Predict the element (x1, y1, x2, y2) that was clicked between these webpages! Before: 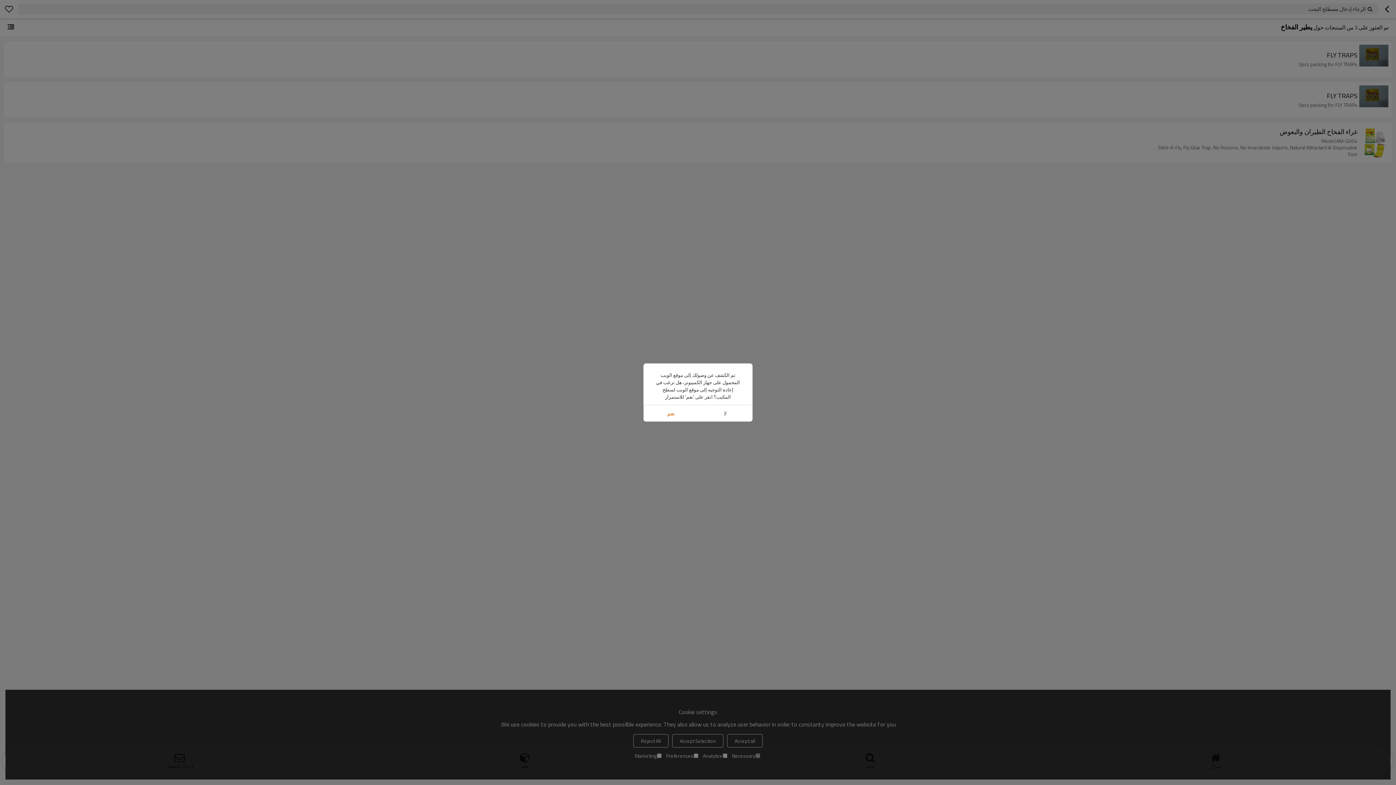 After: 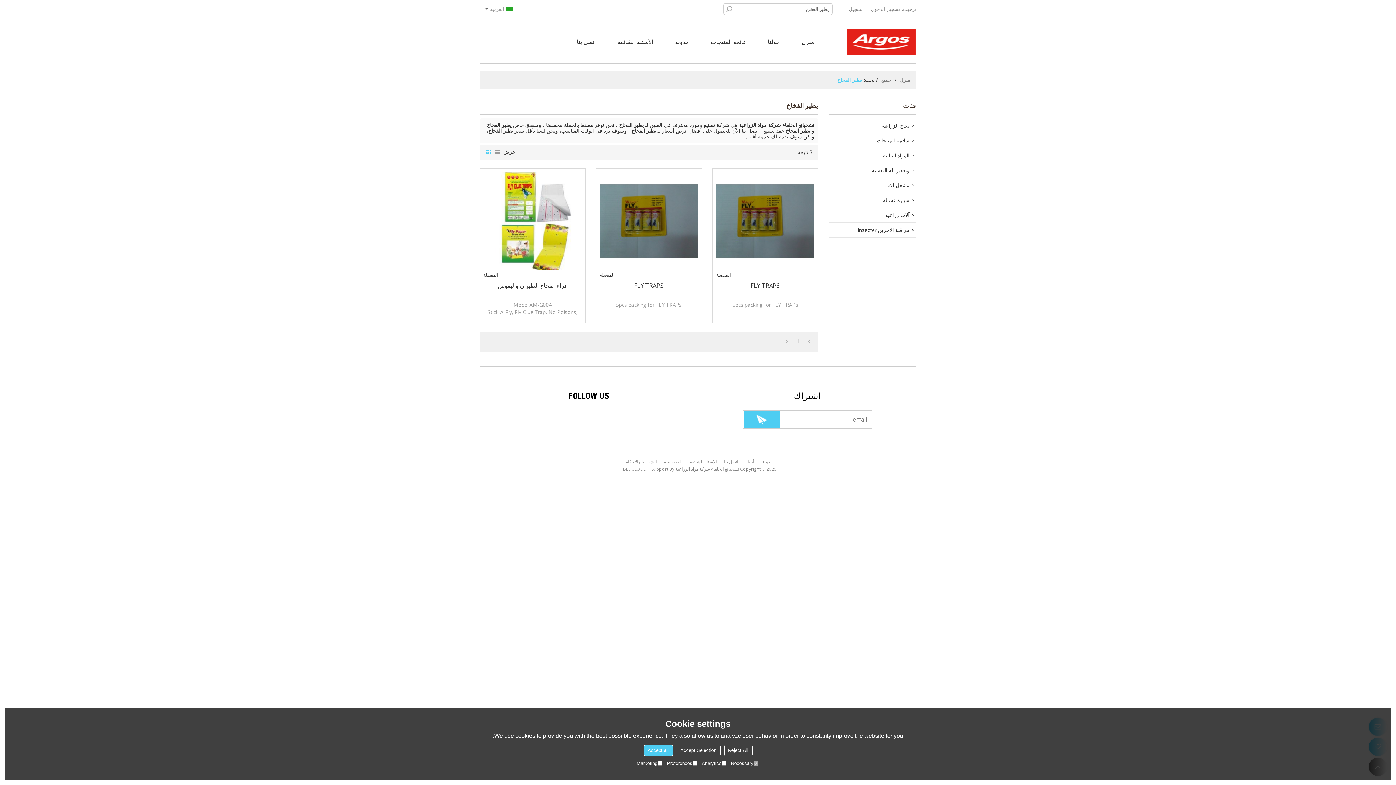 Action: label: نعم bbox: (643, 405, 698, 421)